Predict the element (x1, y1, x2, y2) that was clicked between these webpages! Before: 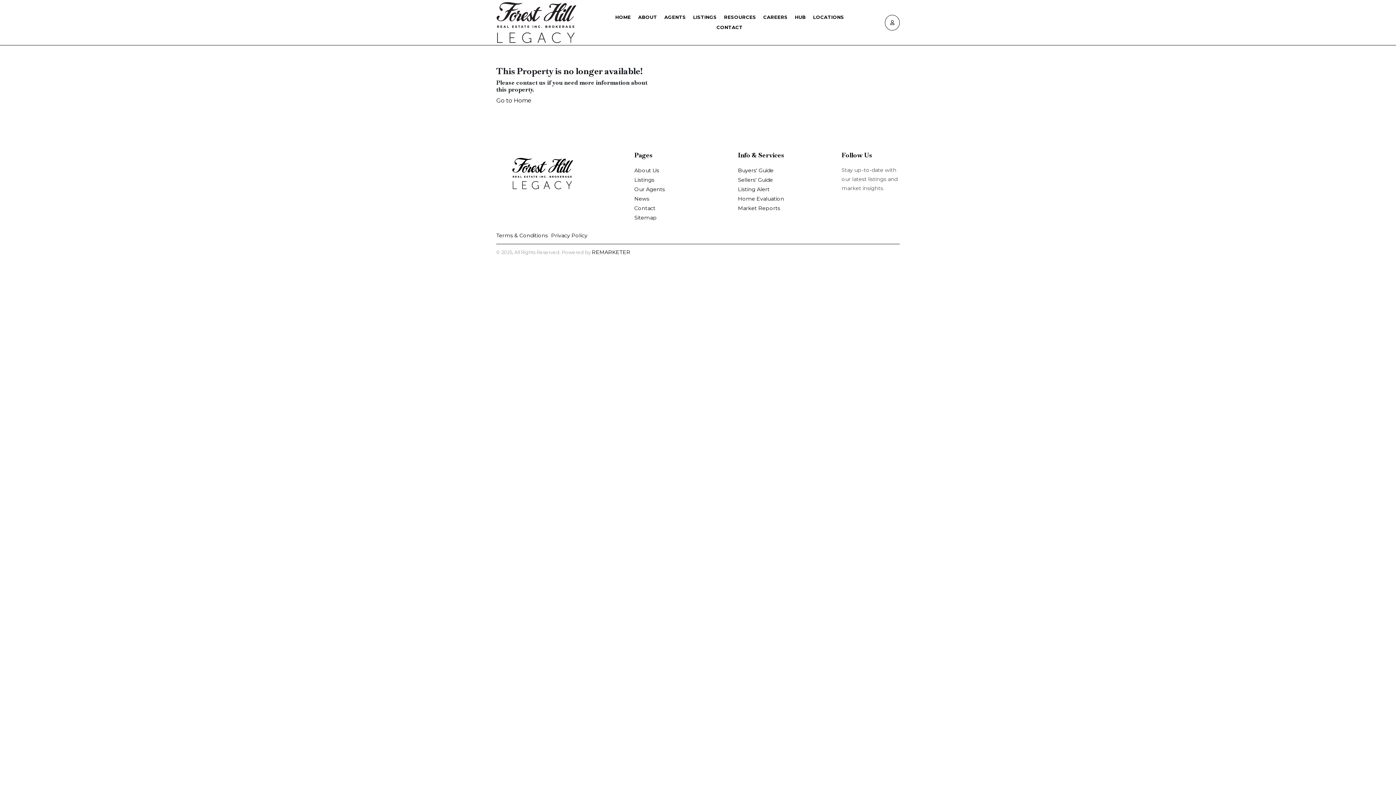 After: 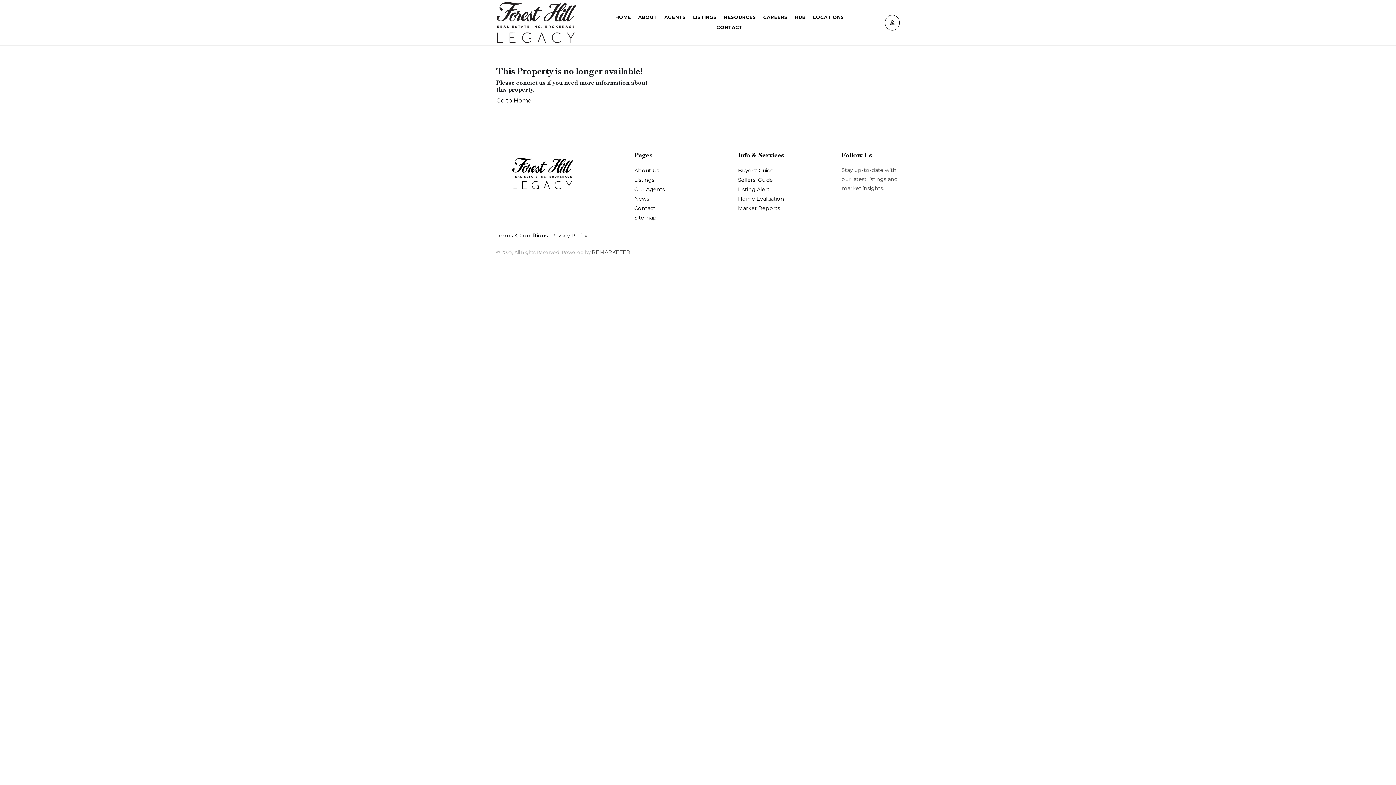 Action: label: REMARKETER bbox: (592, 249, 630, 255)